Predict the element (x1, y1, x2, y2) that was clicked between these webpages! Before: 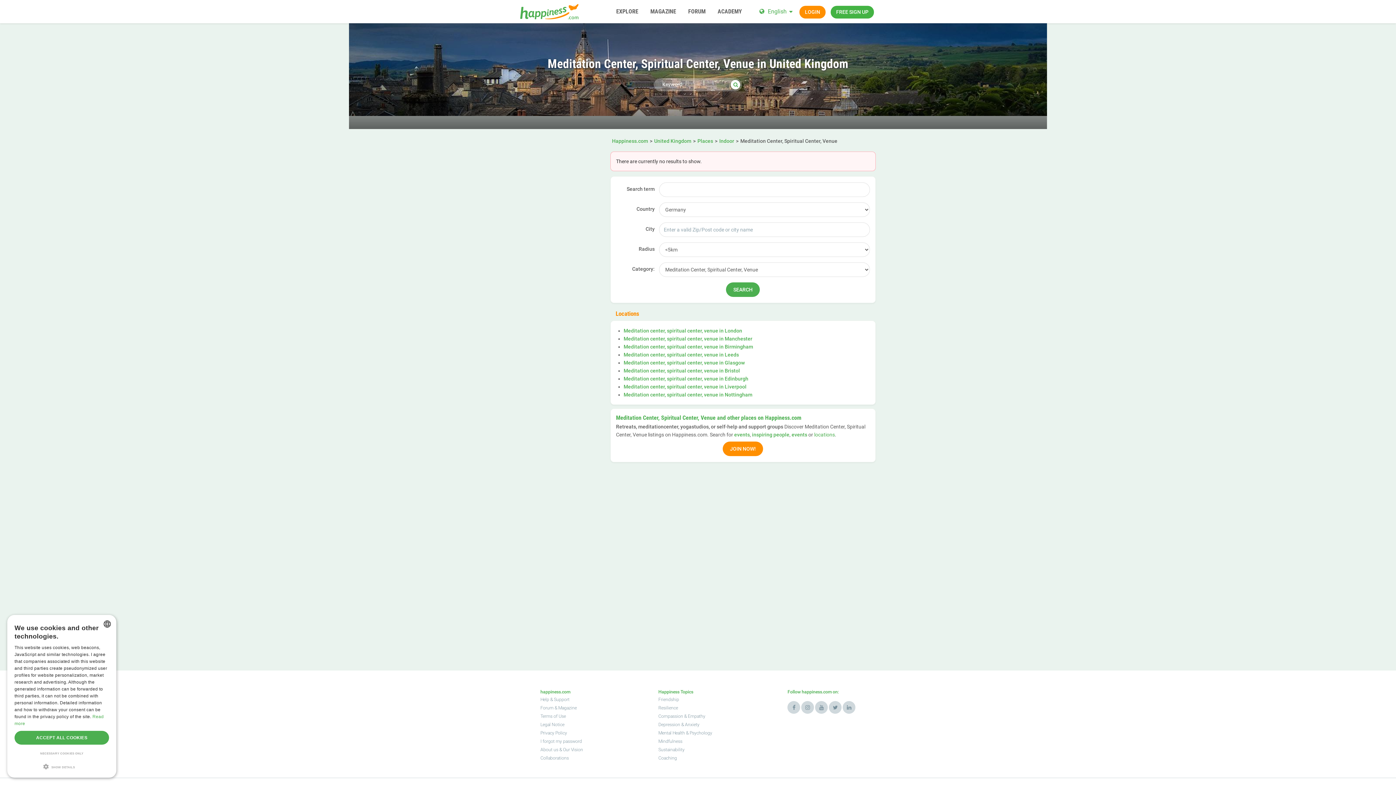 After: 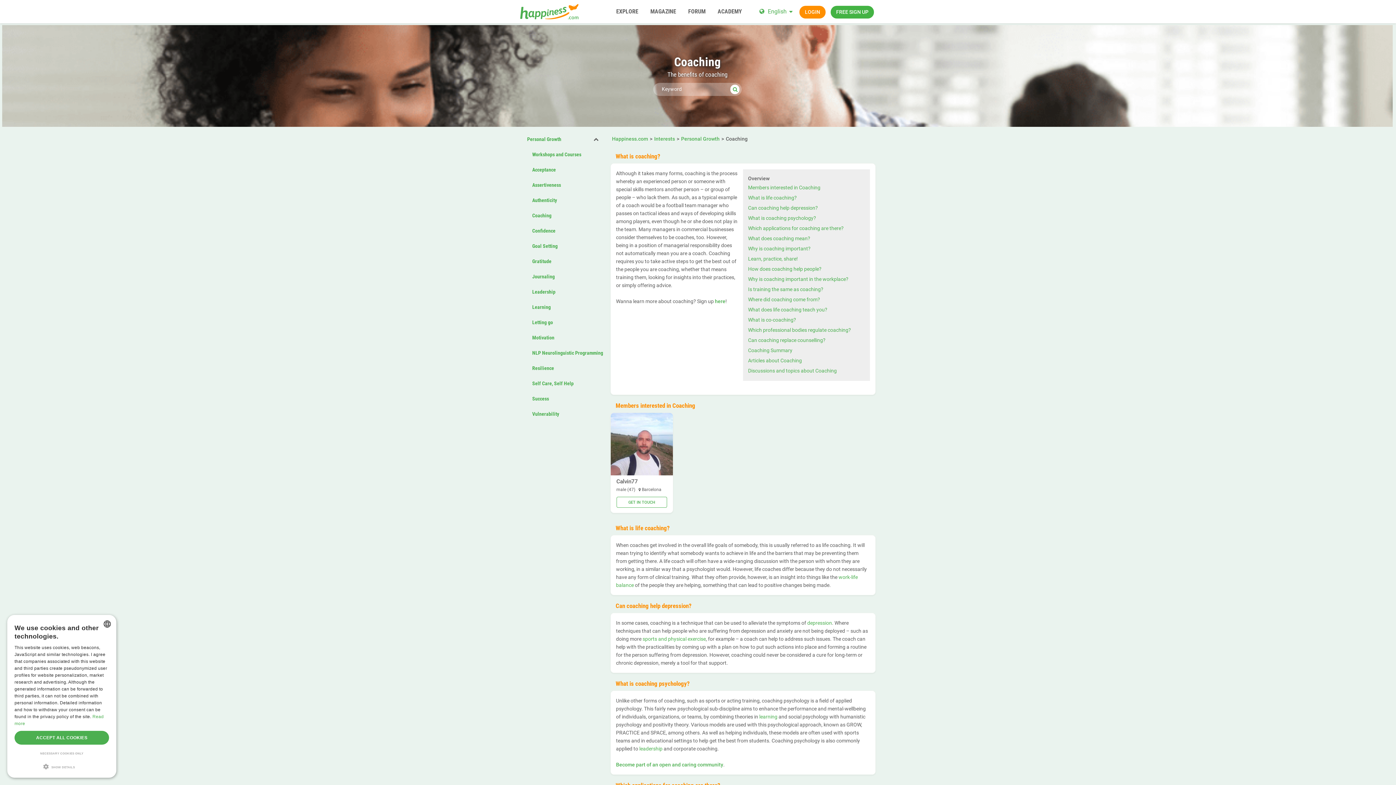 Action: label: Coaching bbox: (658, 756, 677, 761)